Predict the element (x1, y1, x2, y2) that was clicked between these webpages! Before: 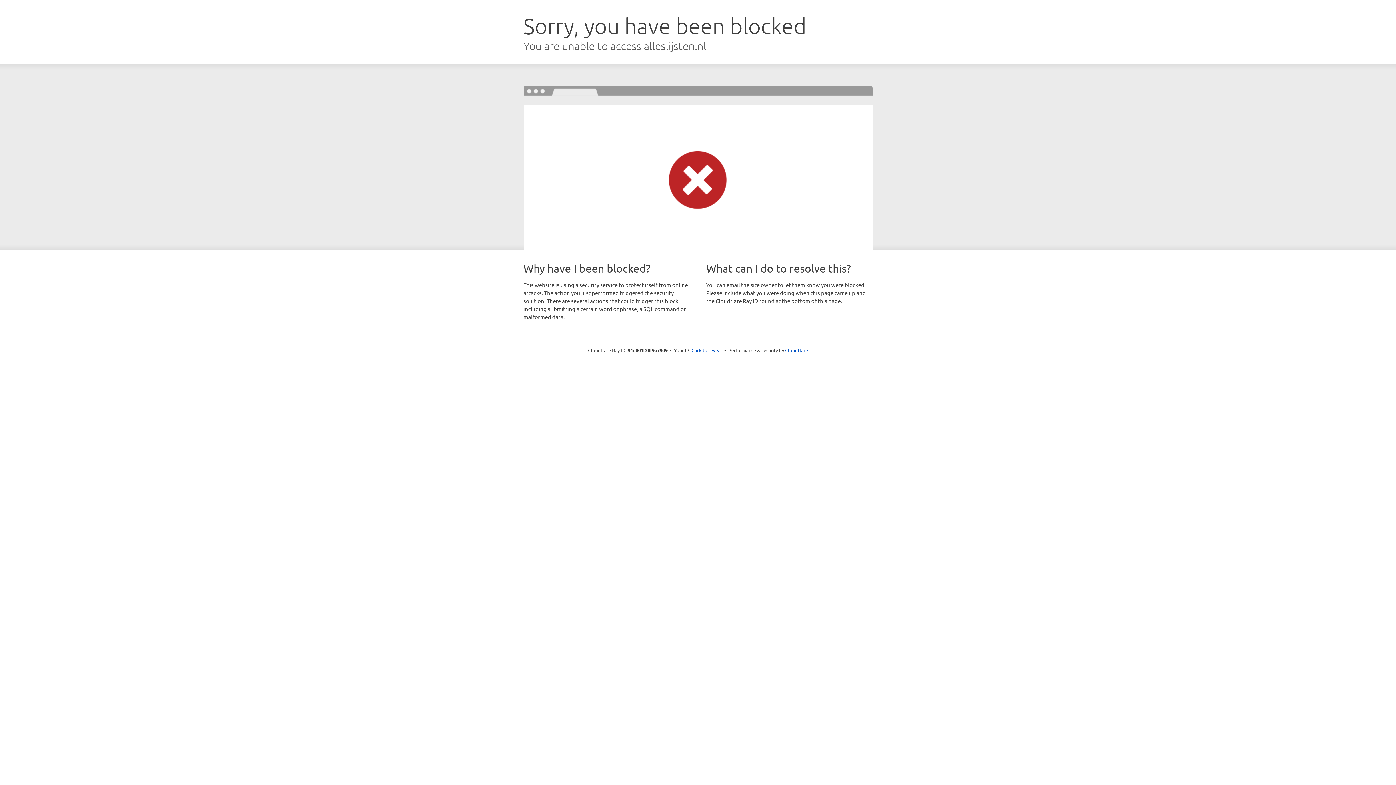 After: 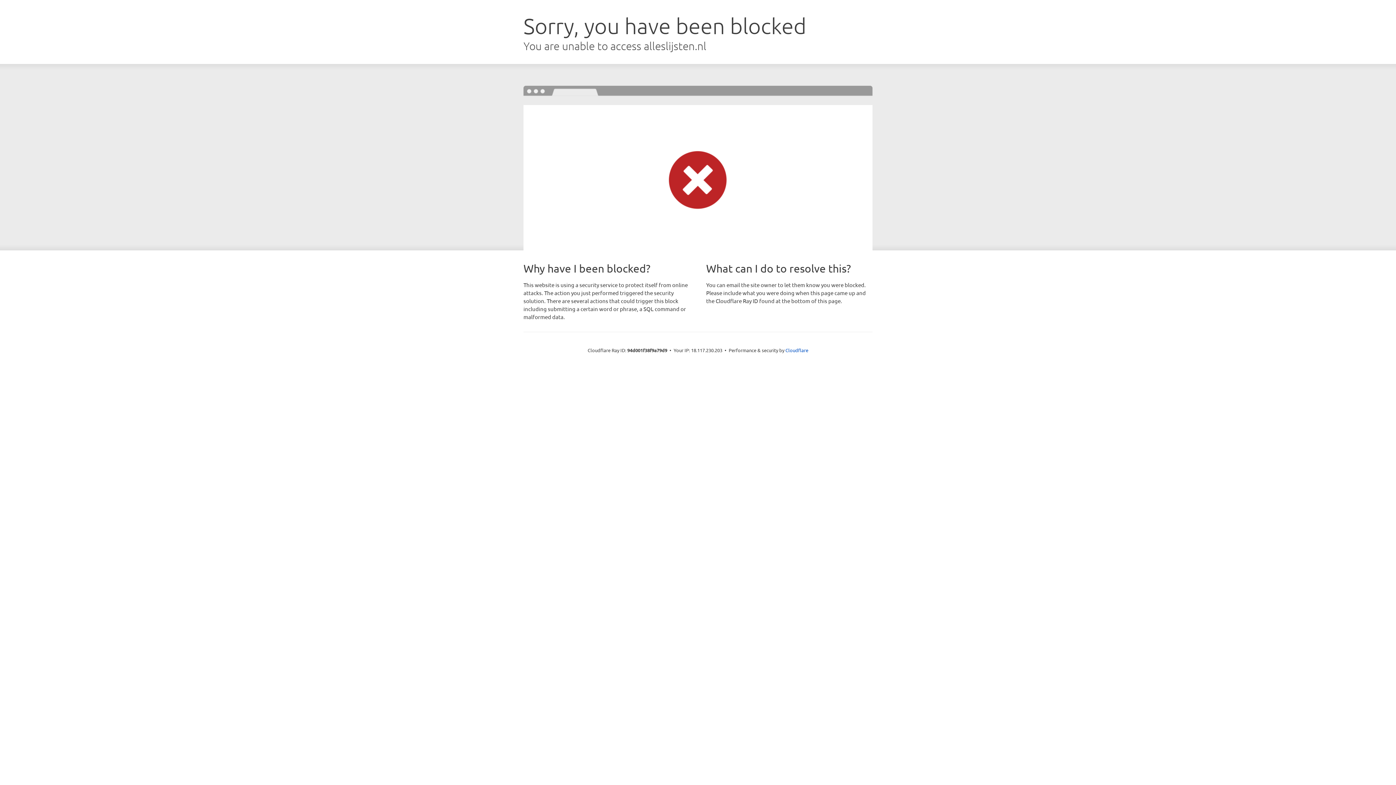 Action: bbox: (691, 346, 722, 353) label: Click to reveal